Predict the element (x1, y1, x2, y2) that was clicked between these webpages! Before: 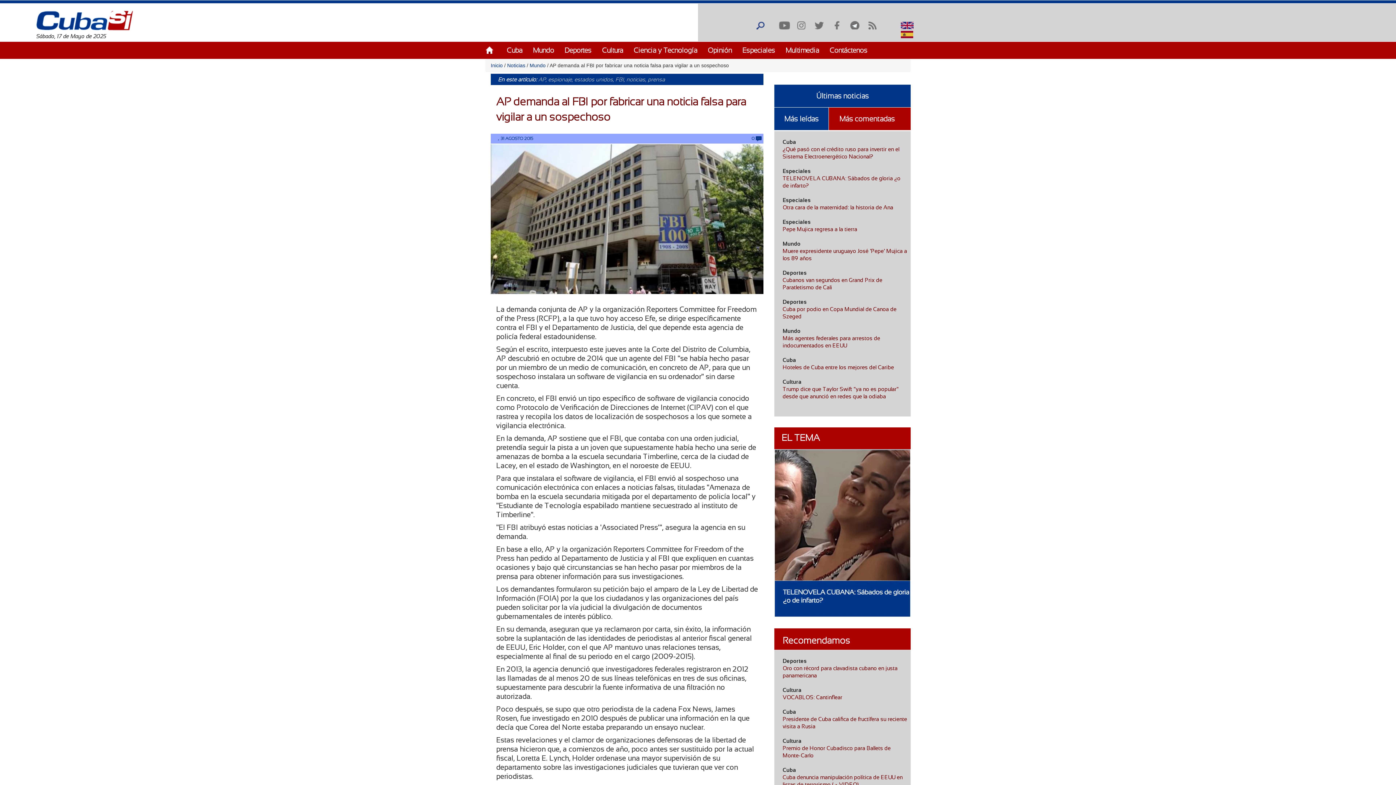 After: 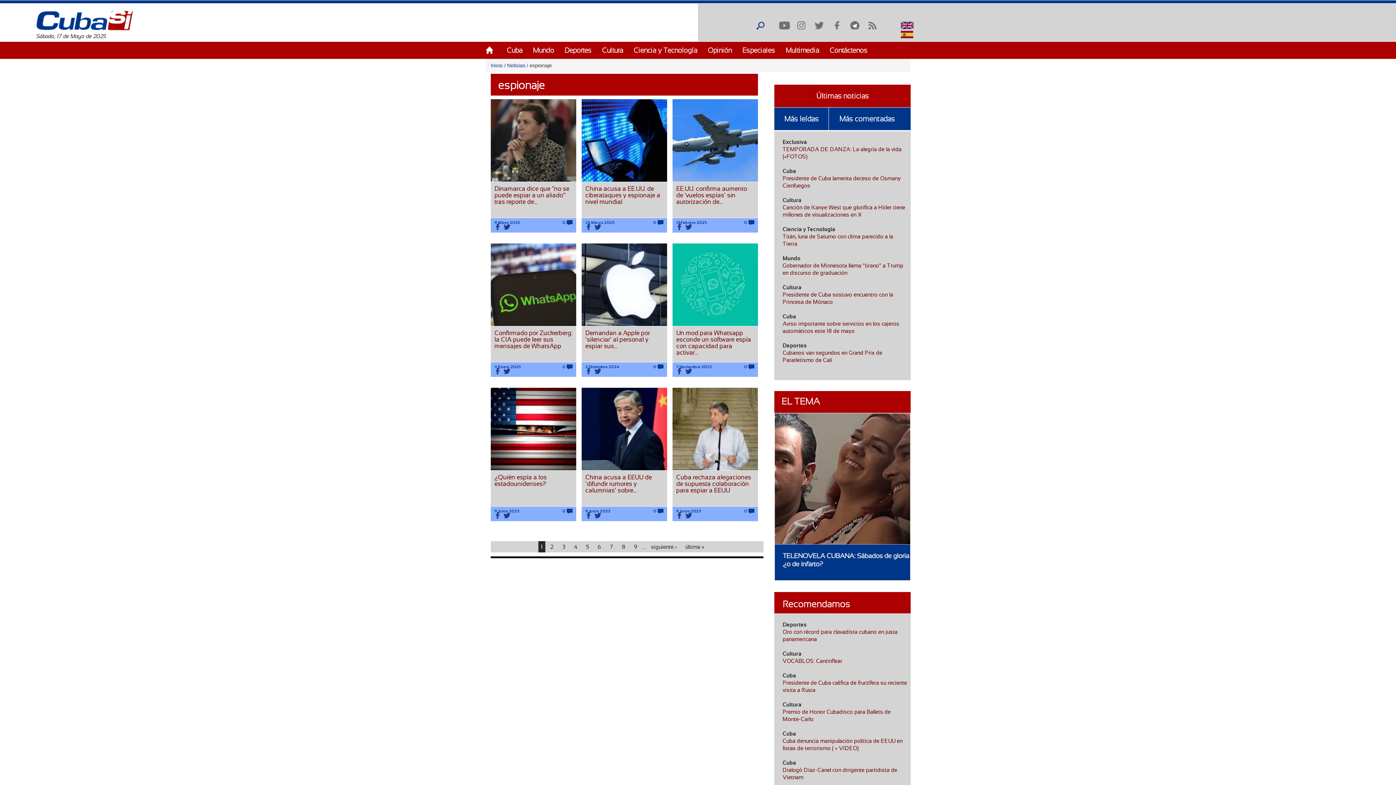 Action: bbox: (546, 76, 572, 82) label: espionaje